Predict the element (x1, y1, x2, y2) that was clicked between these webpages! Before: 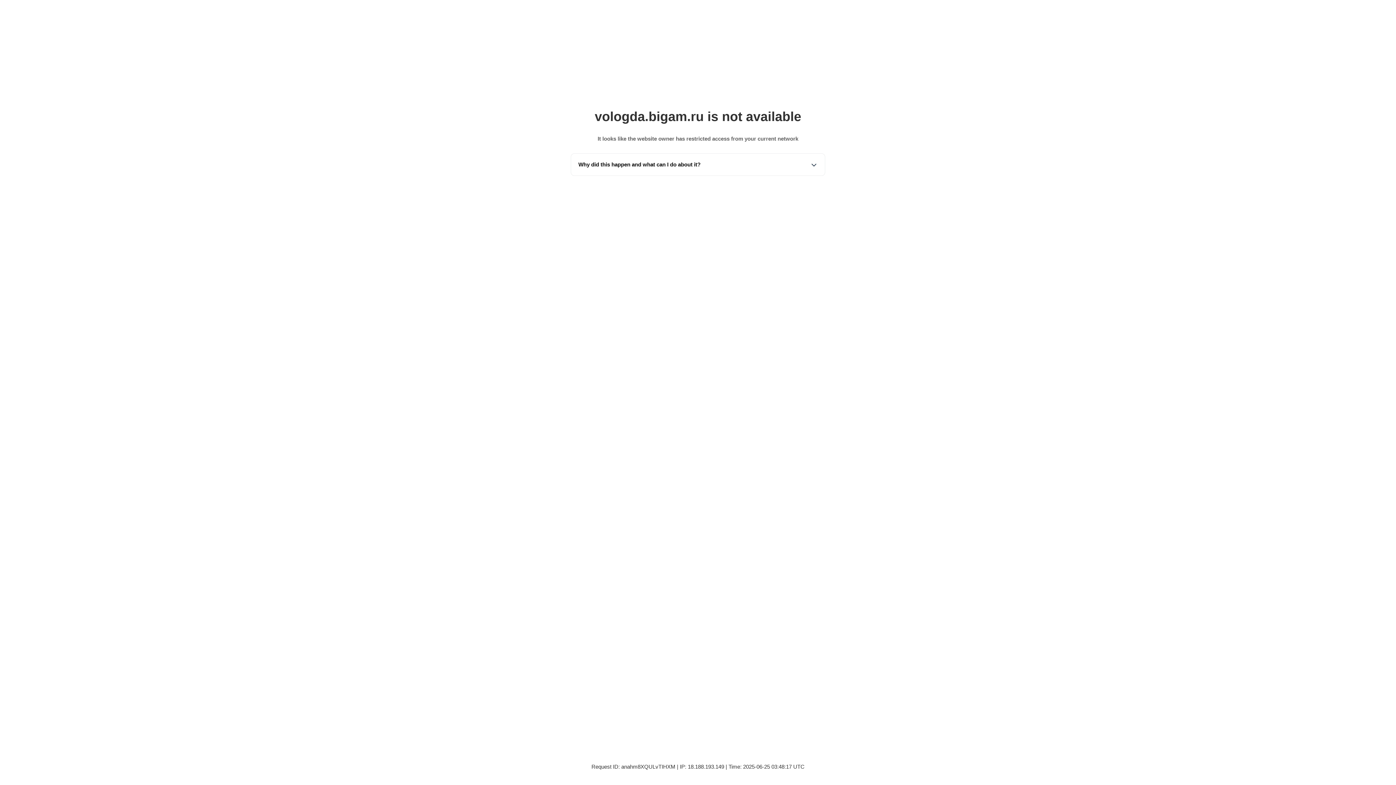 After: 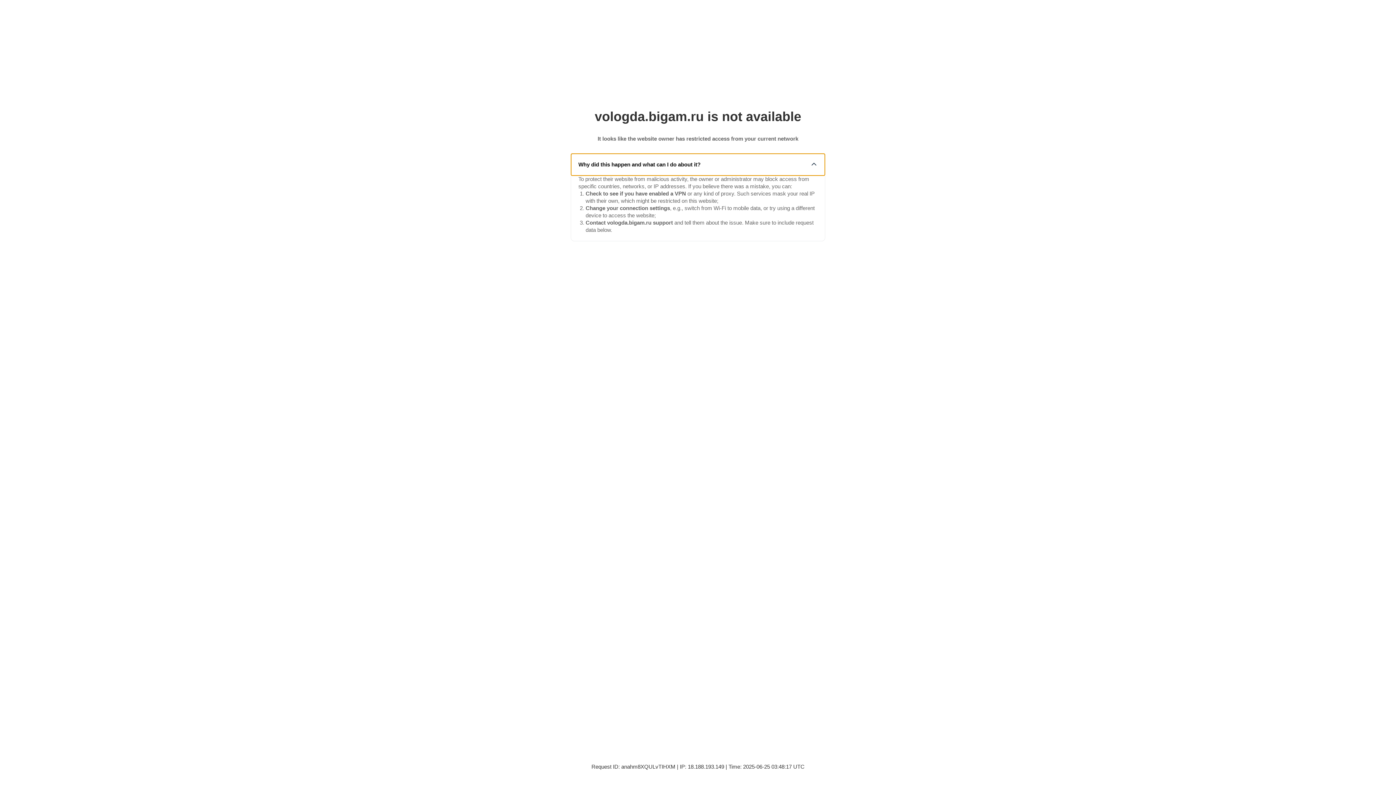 Action: label: Why did this happen and what can I do about it? bbox: (571, 153, 825, 175)